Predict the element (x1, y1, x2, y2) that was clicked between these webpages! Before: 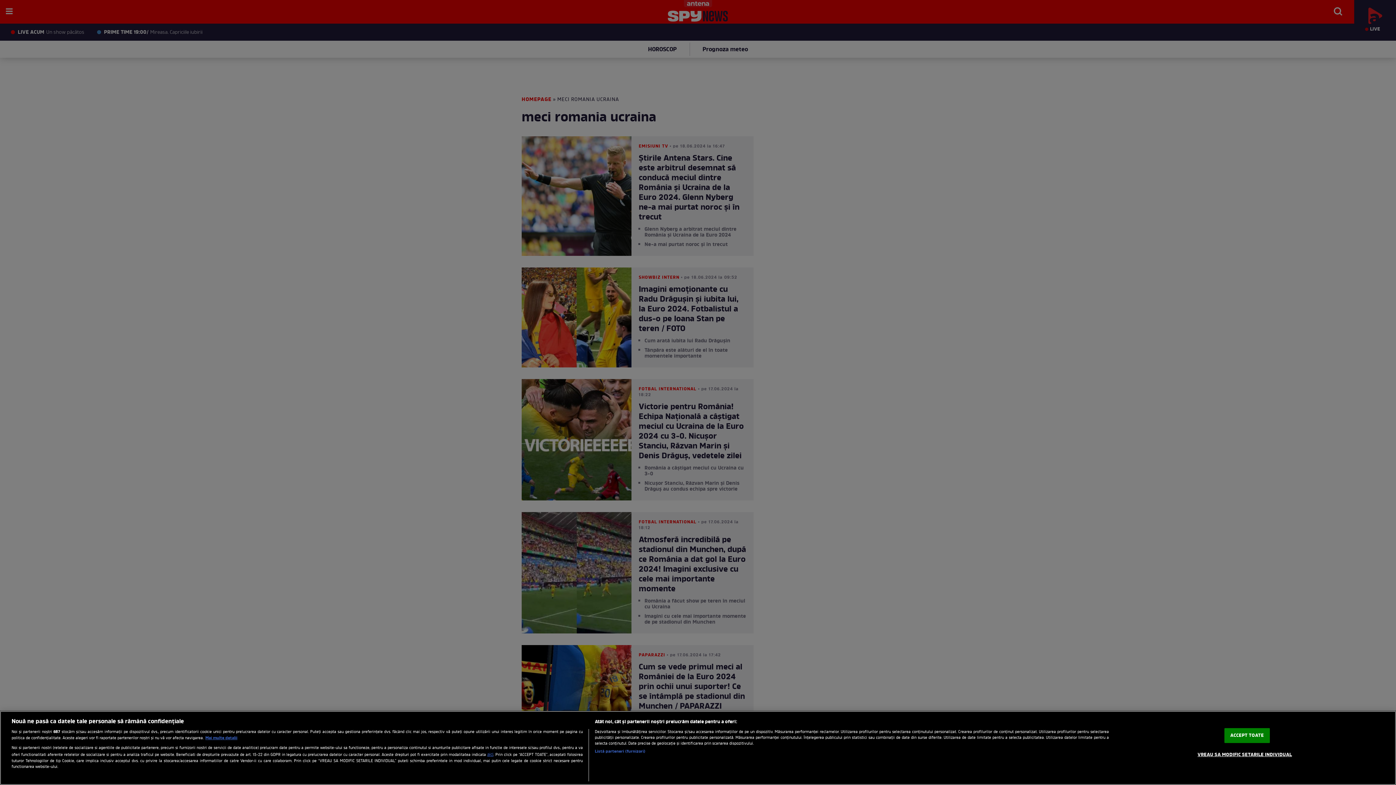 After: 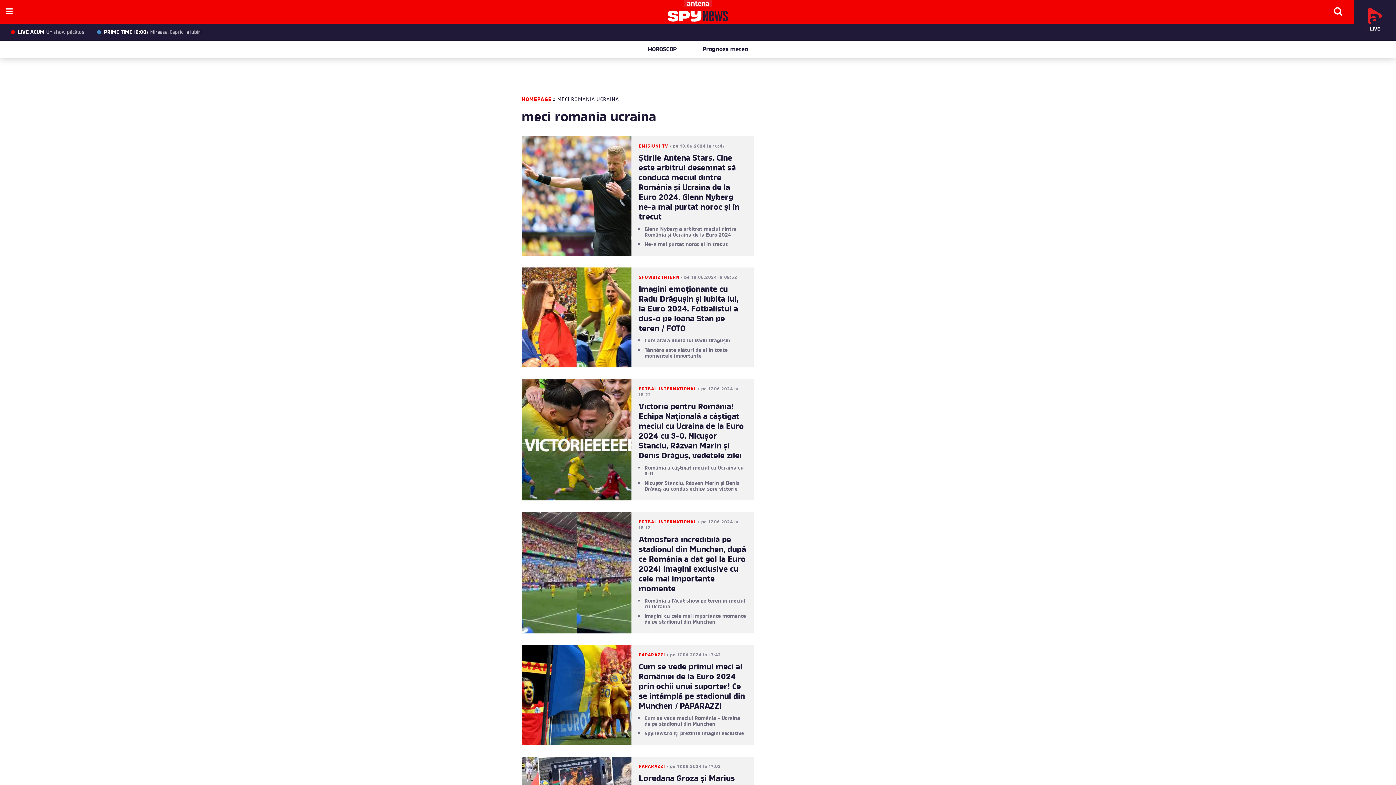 Action: bbox: (1224, 728, 1270, 743) label: ACCEPT TOATE